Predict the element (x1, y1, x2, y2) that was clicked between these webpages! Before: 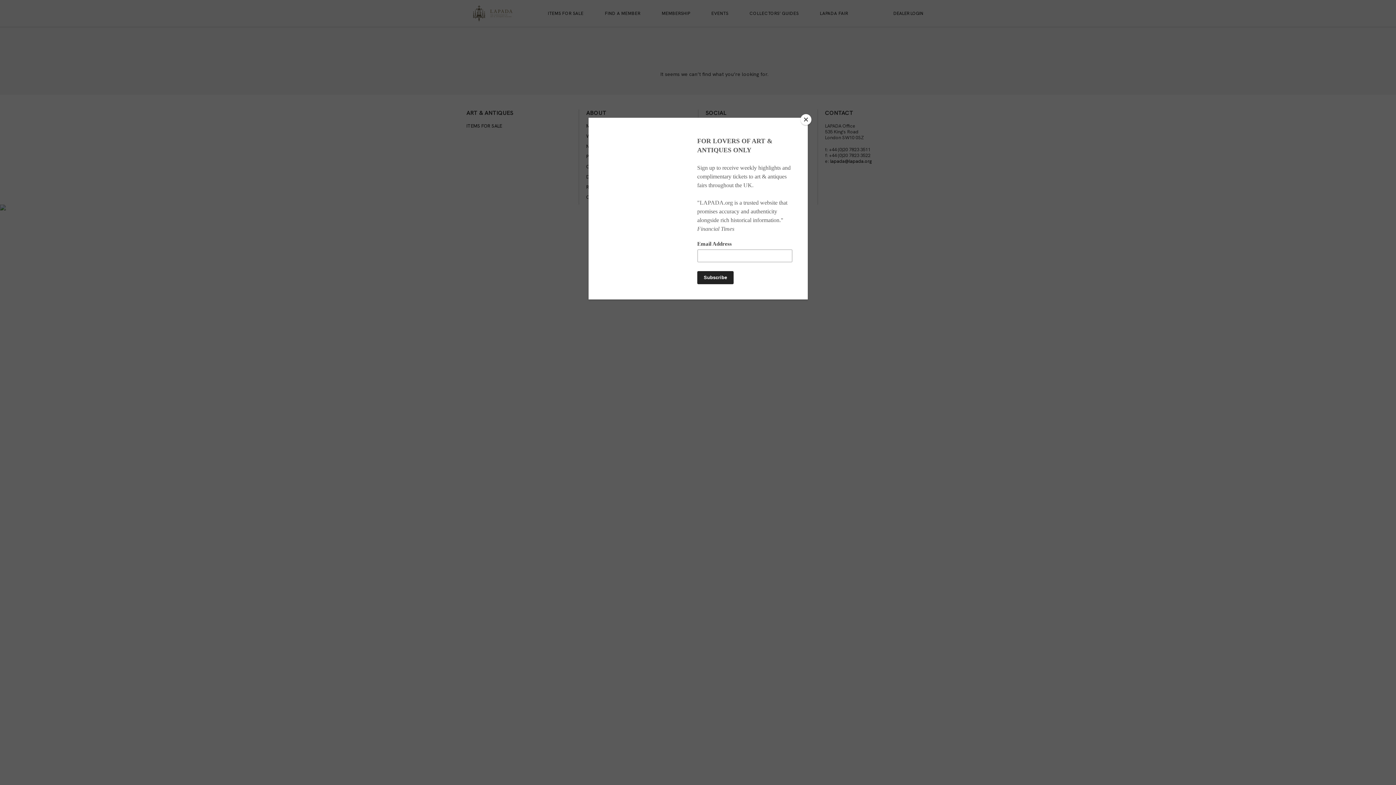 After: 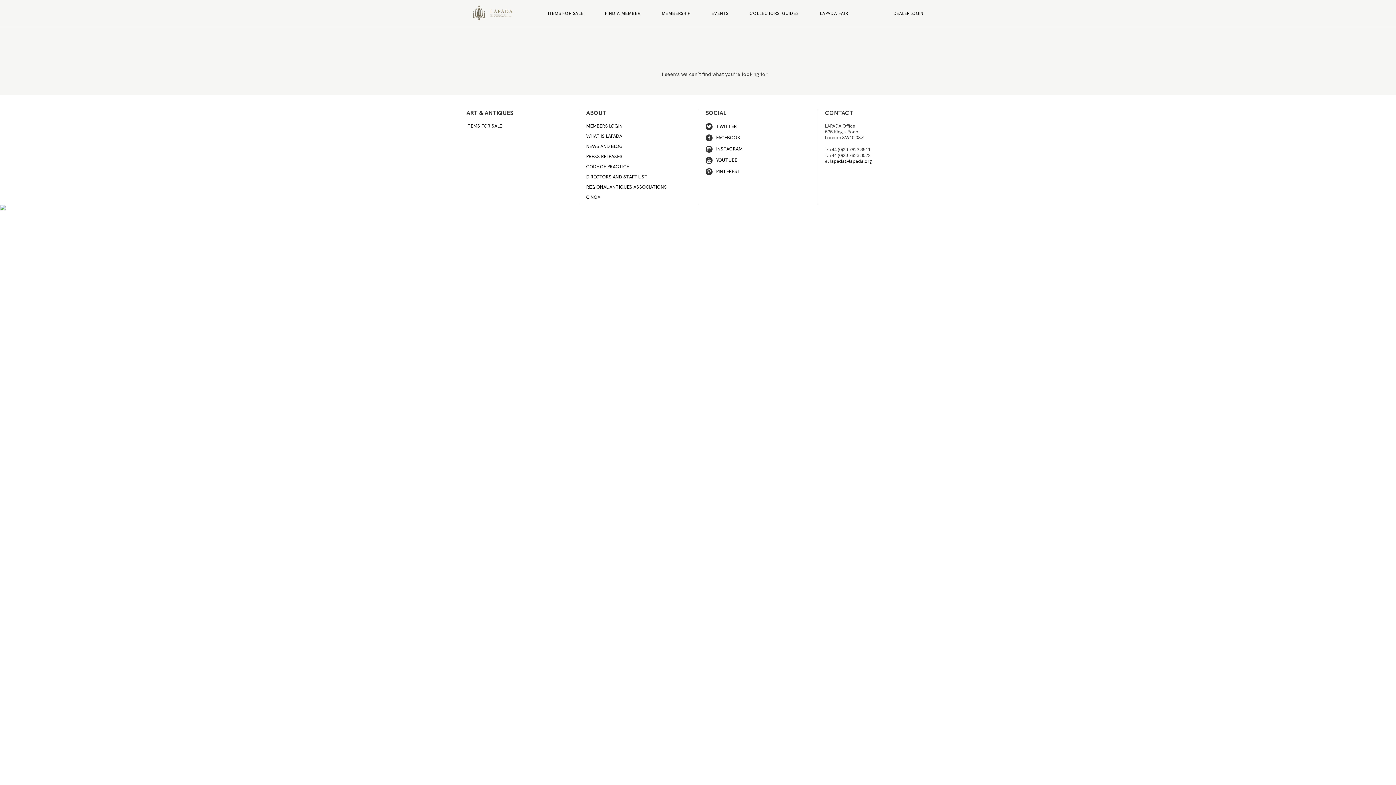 Action: bbox: (800, 114, 811, 125) label: Close